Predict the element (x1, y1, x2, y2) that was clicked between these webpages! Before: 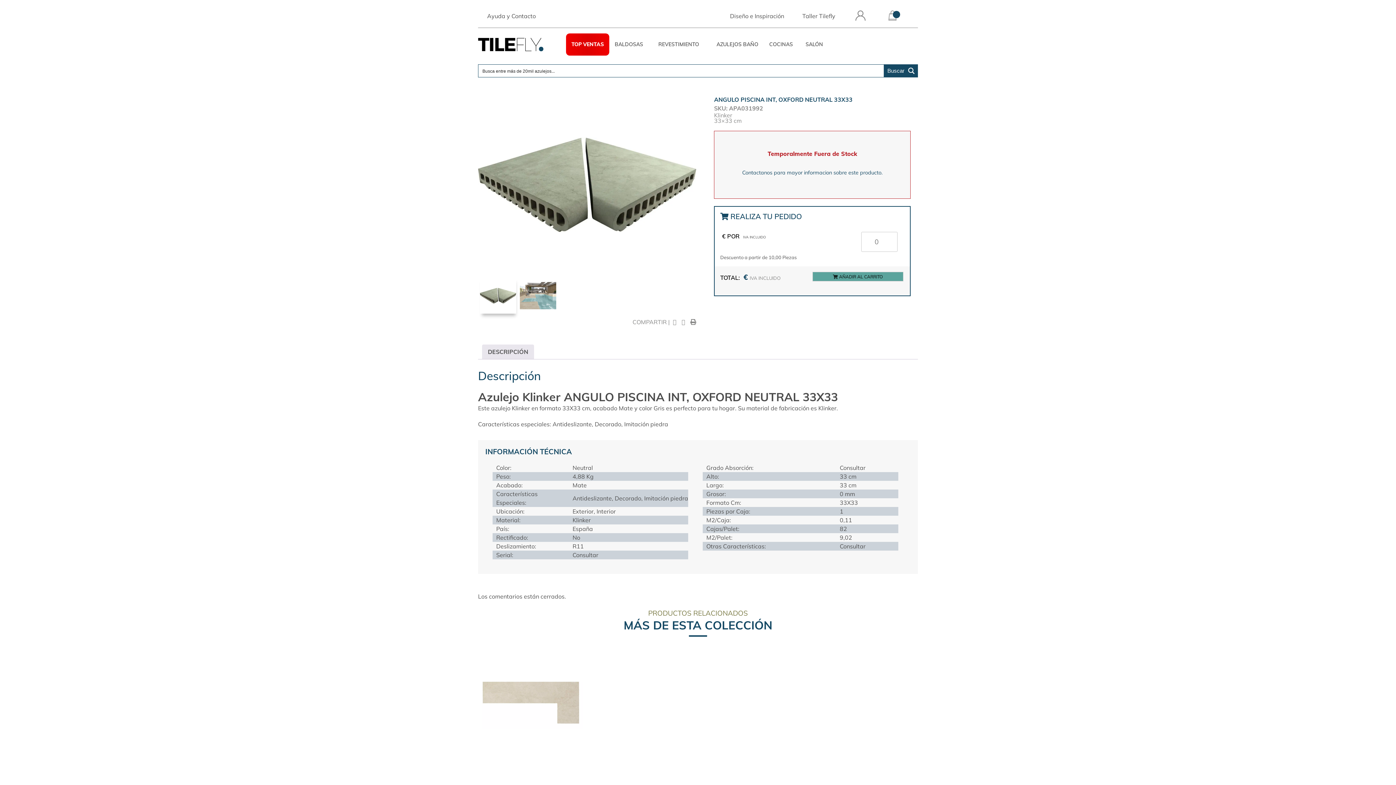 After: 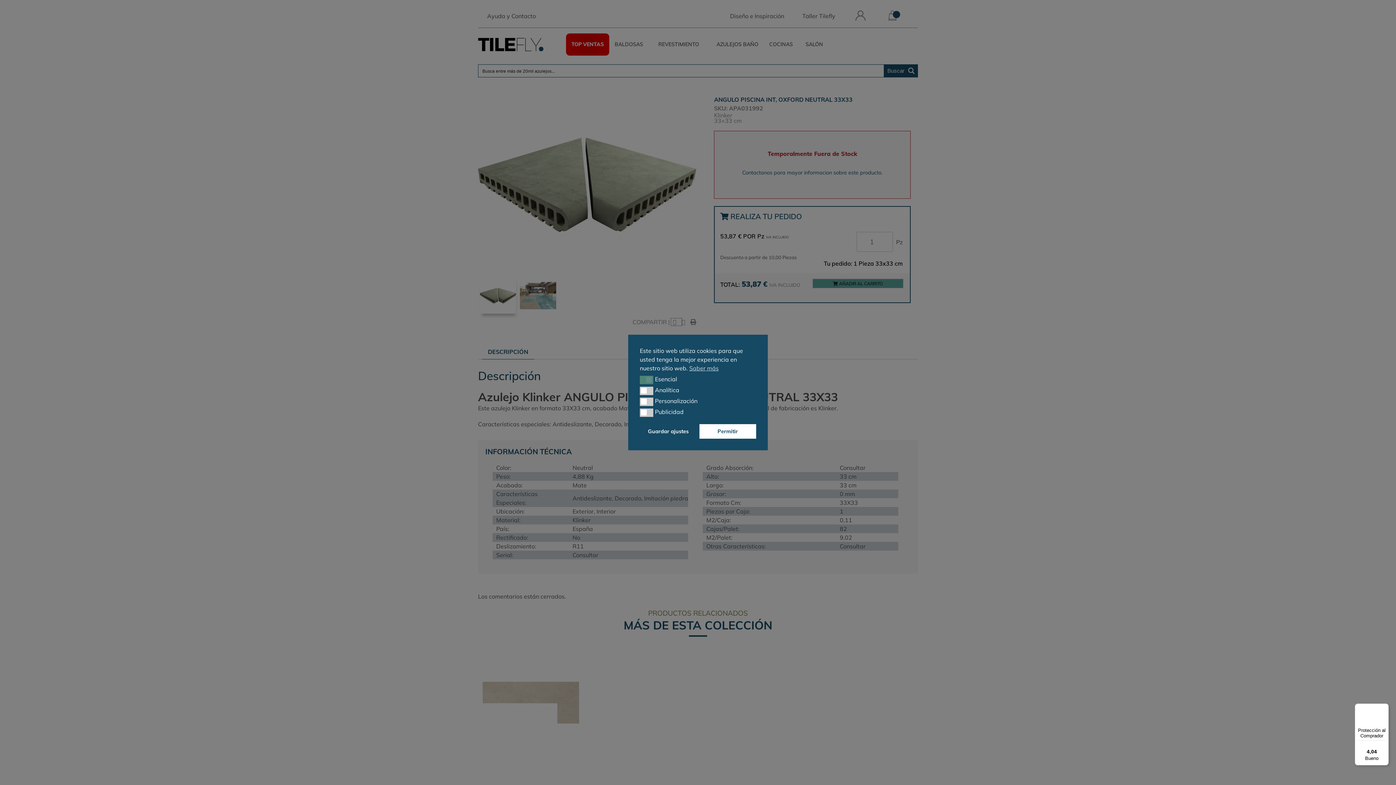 Action: label:   bbox: (671, 318, 681, 325)